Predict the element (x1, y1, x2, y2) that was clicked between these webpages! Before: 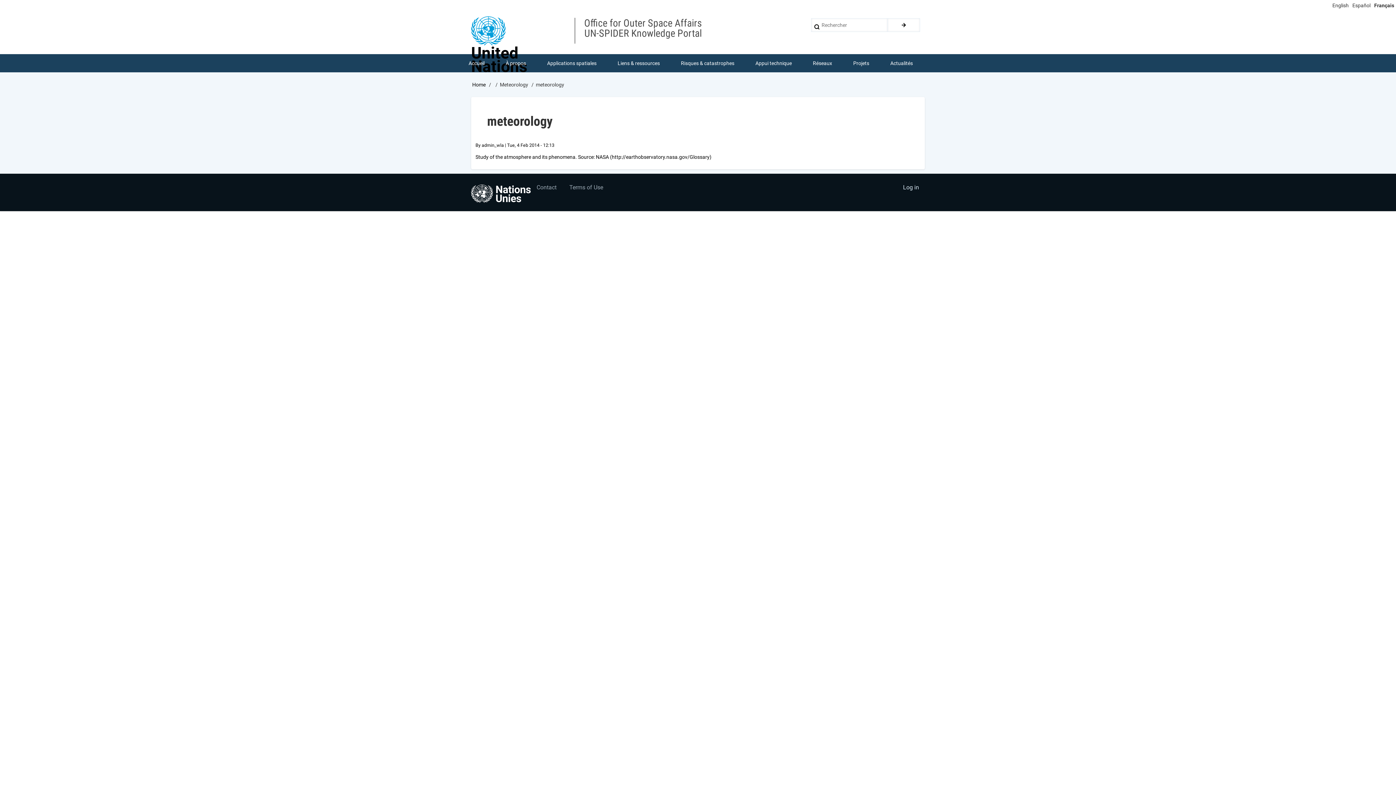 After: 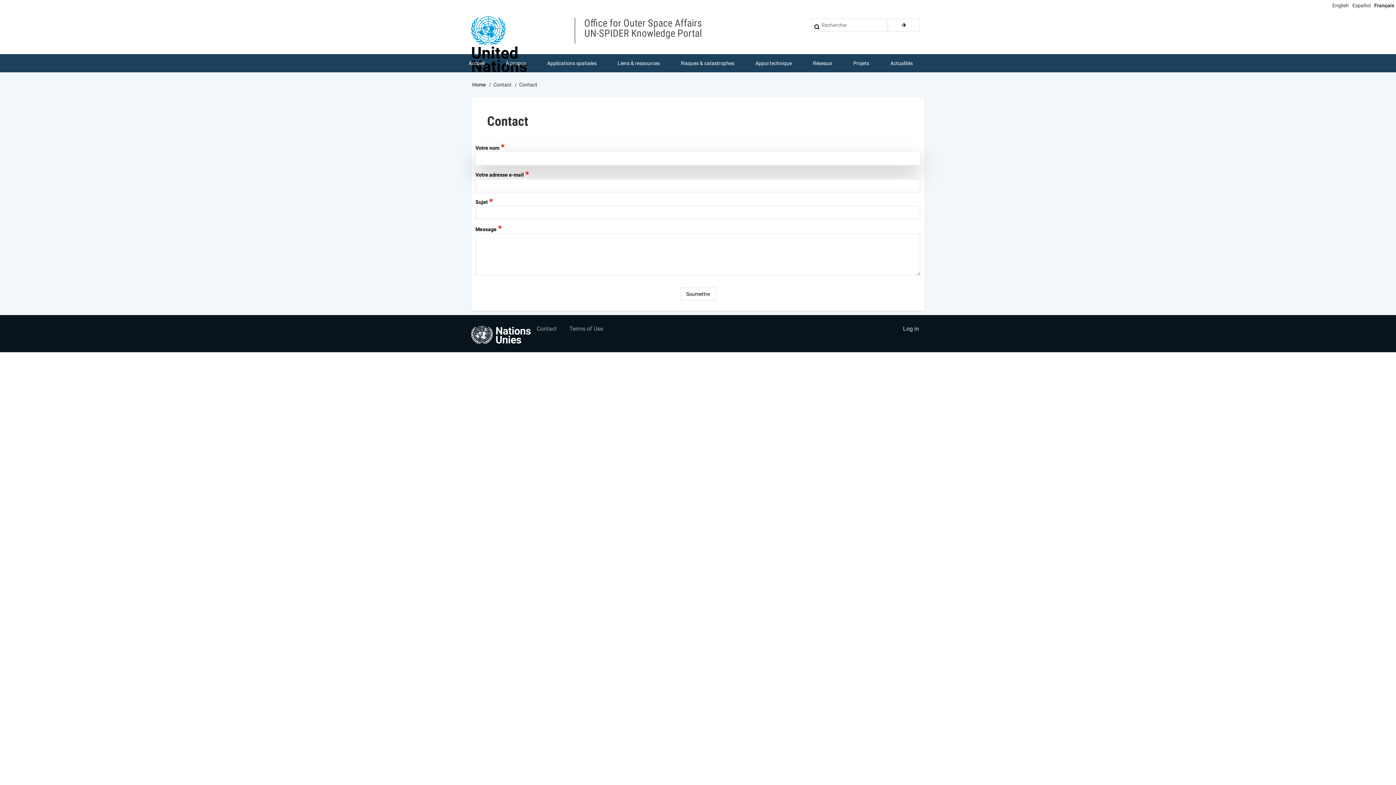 Action: label: Contact bbox: (530, 179, 562, 195)